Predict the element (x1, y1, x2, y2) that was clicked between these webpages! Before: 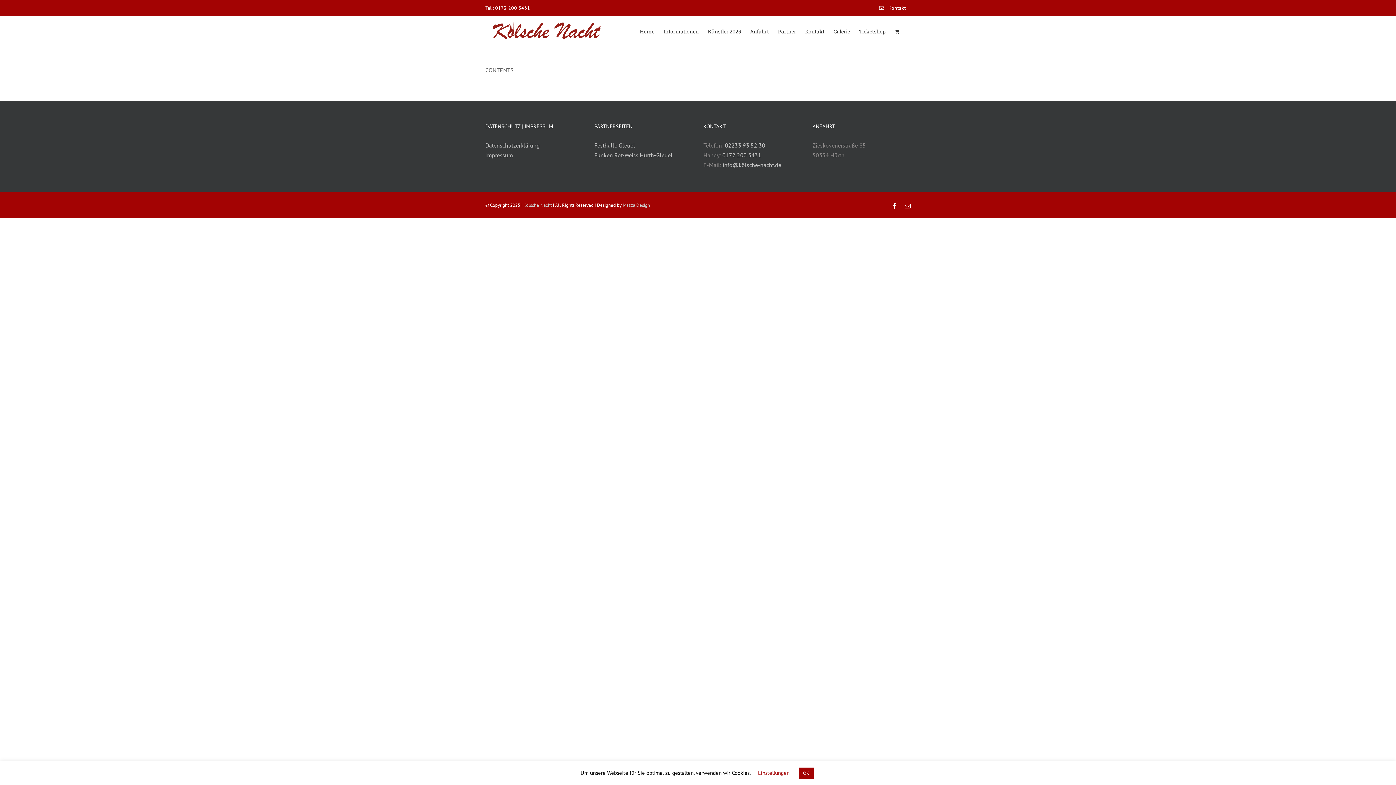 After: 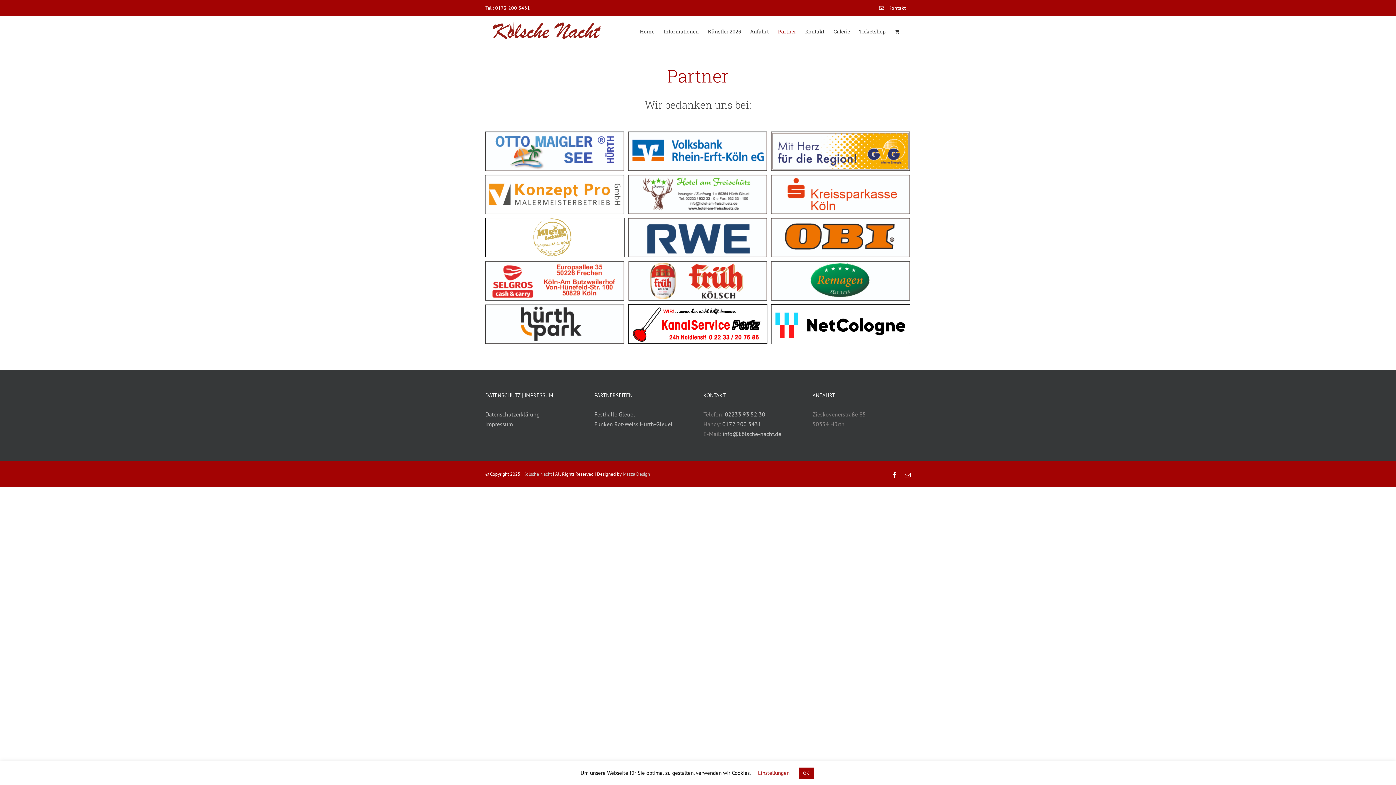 Action: label: Partner bbox: (778, 16, 796, 46)